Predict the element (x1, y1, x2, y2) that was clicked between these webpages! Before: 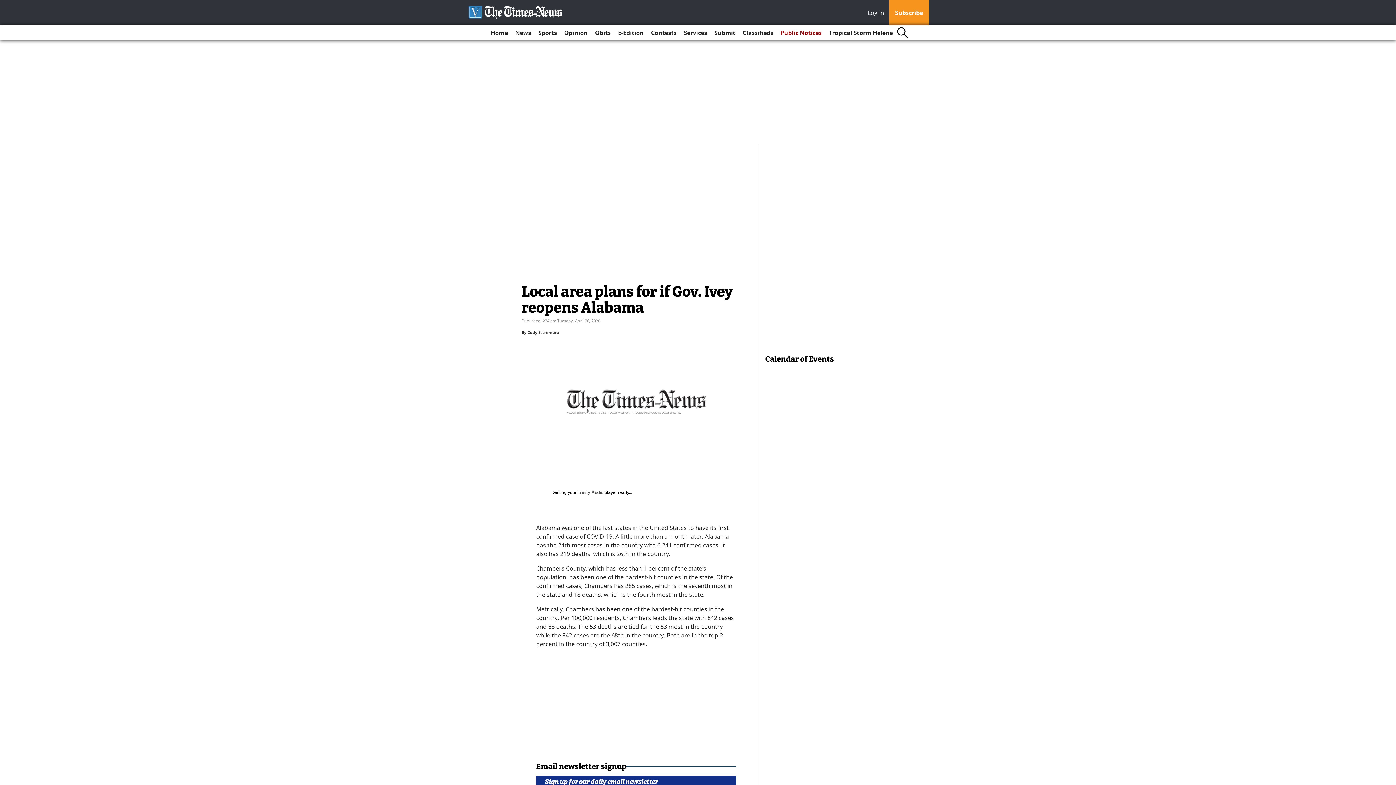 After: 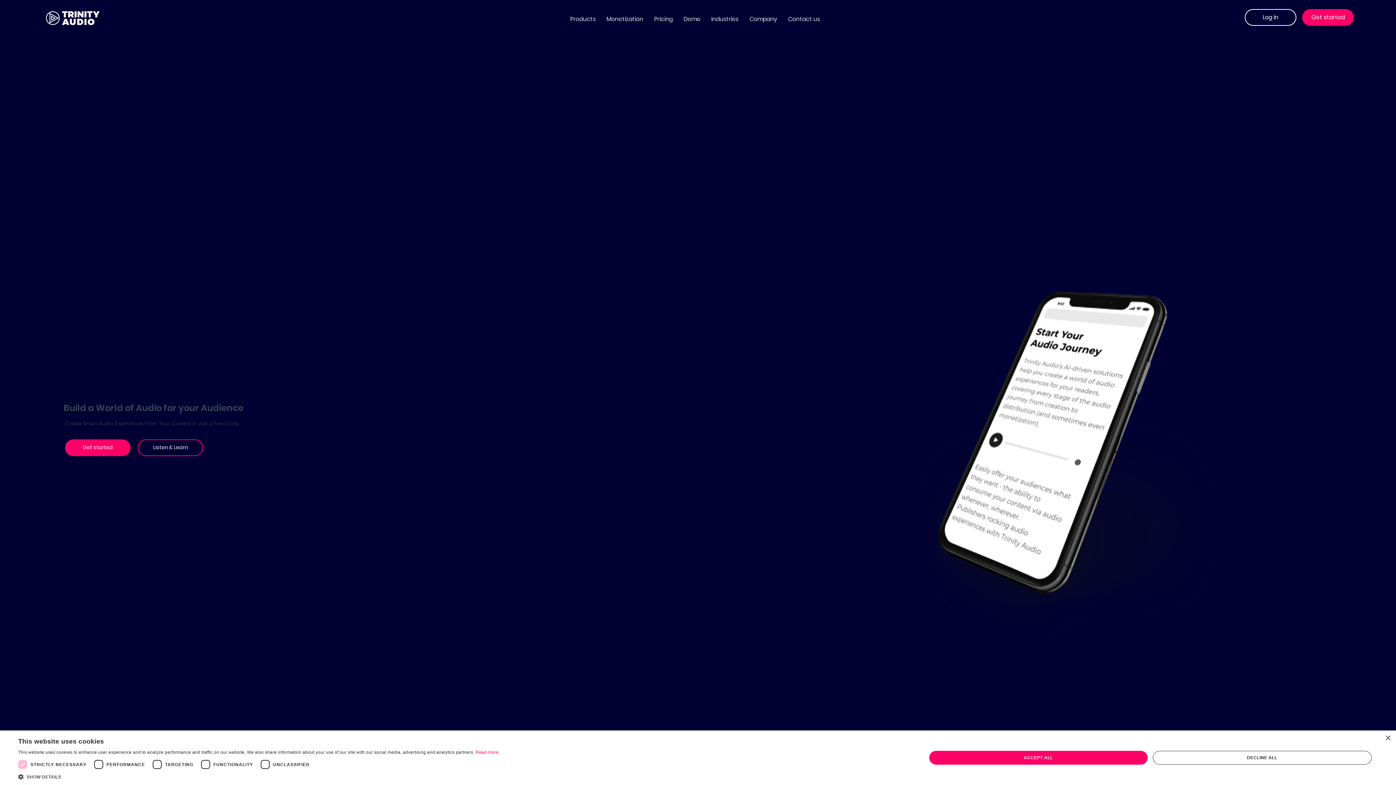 Action: label: Trinity Audio bbox: (577, 490, 603, 495)